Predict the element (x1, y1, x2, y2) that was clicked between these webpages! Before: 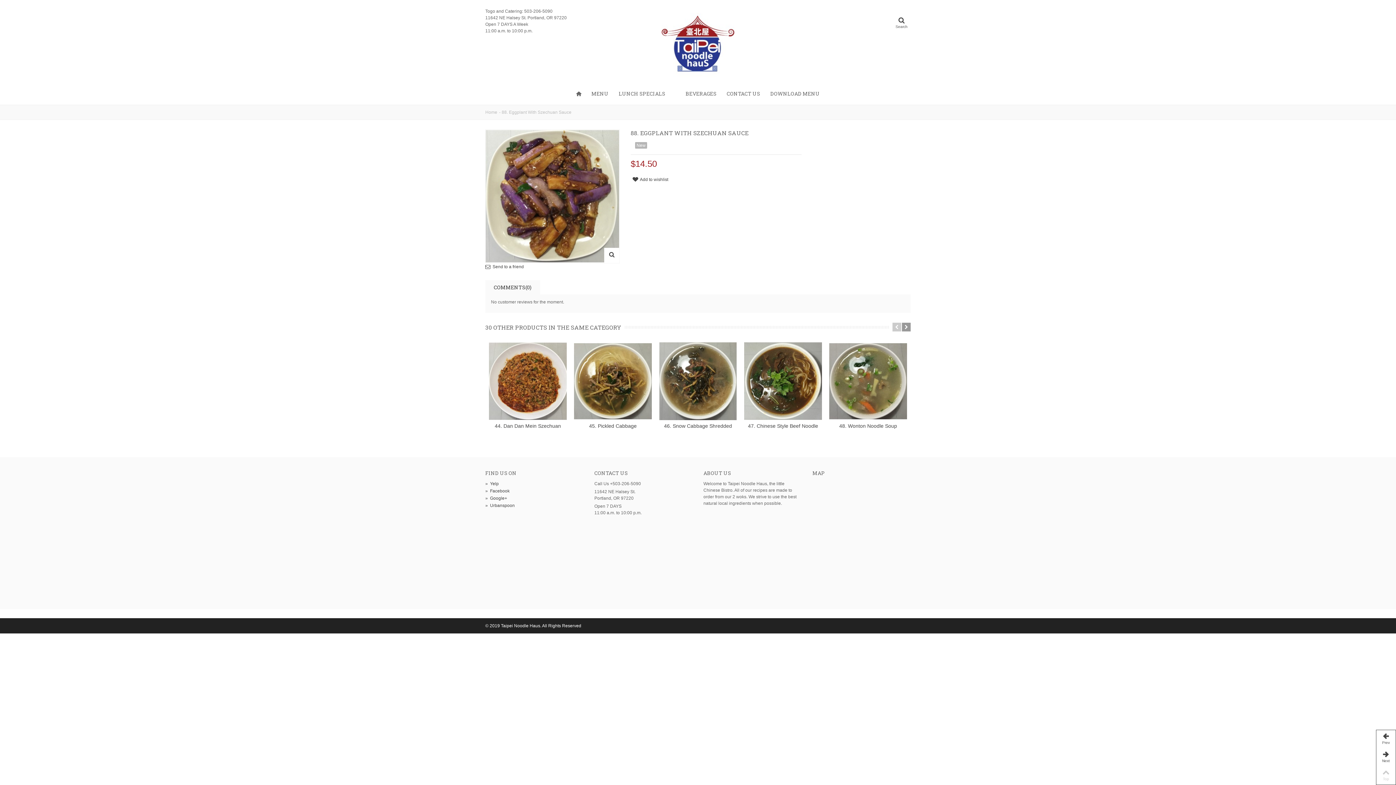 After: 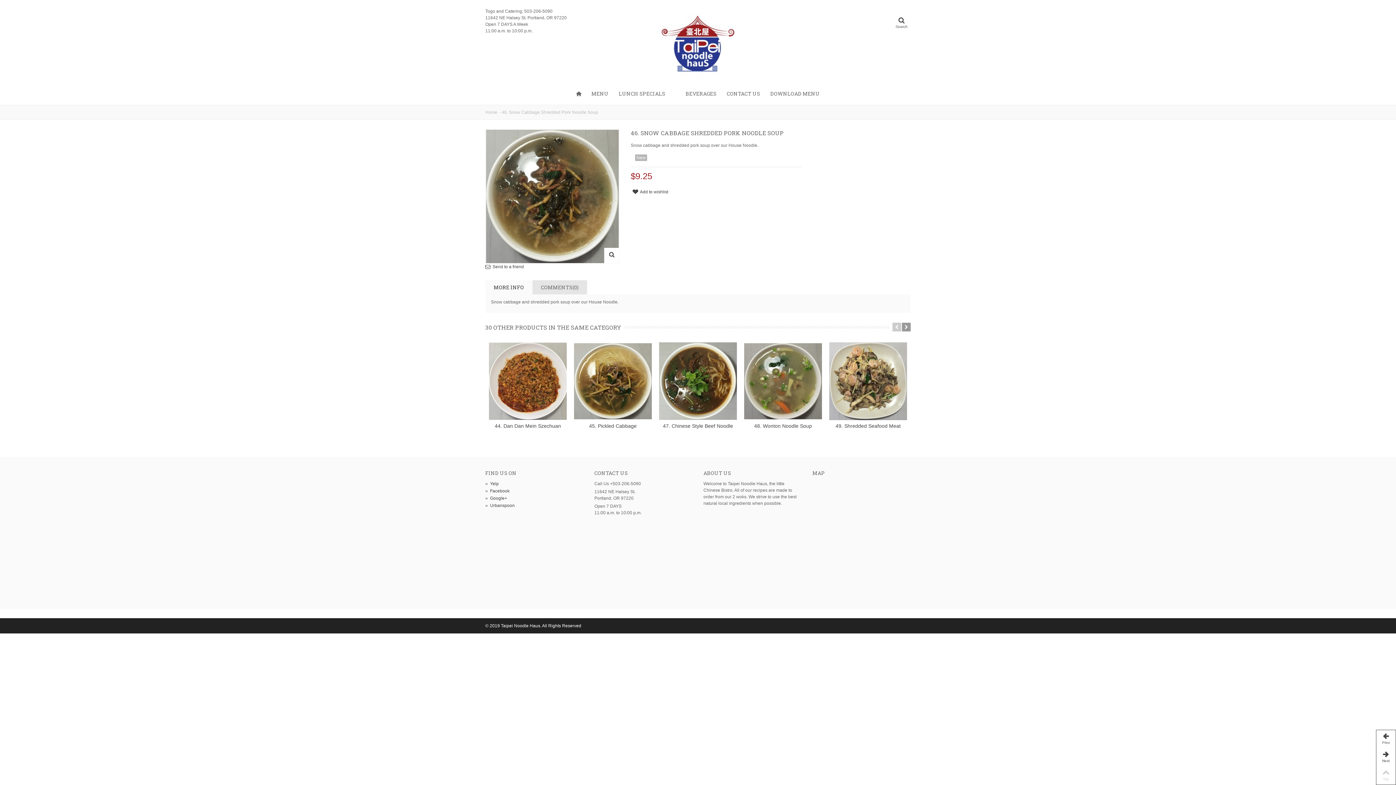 Action: label: 46. Snow Cabbage Shredded Pork... bbox: (661, 422, 734, 437)